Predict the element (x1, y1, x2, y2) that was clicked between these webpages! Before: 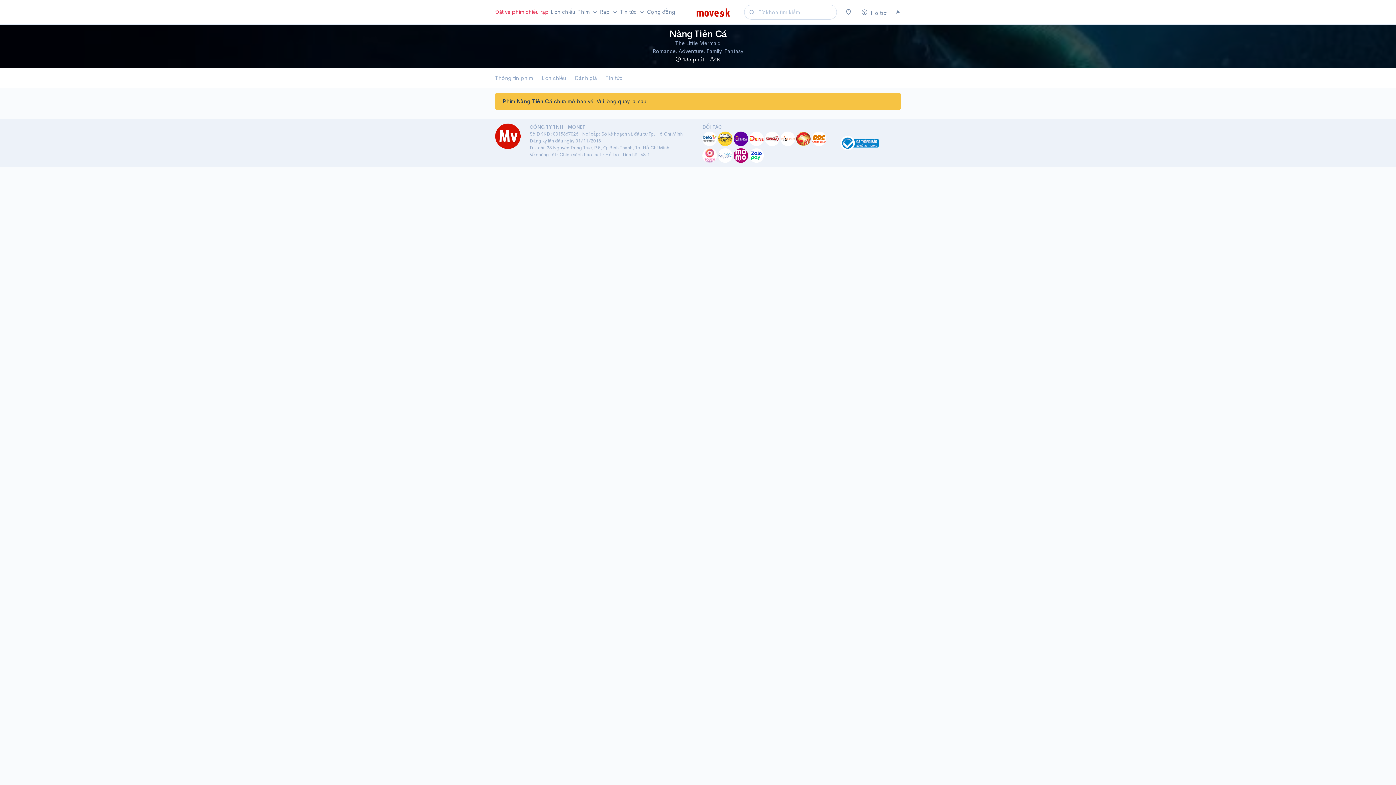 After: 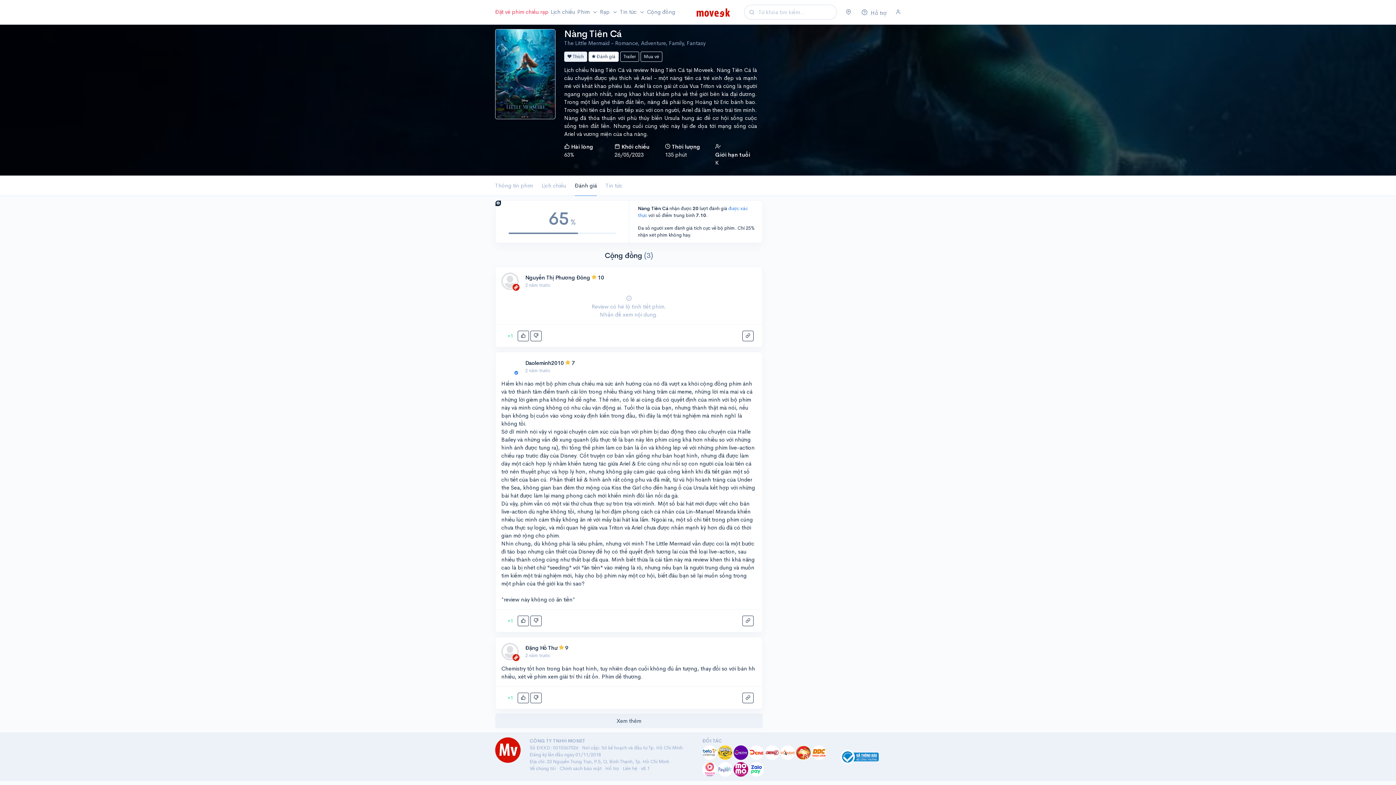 Action: label: Đánh giá bbox: (574, 68, 597, 88)